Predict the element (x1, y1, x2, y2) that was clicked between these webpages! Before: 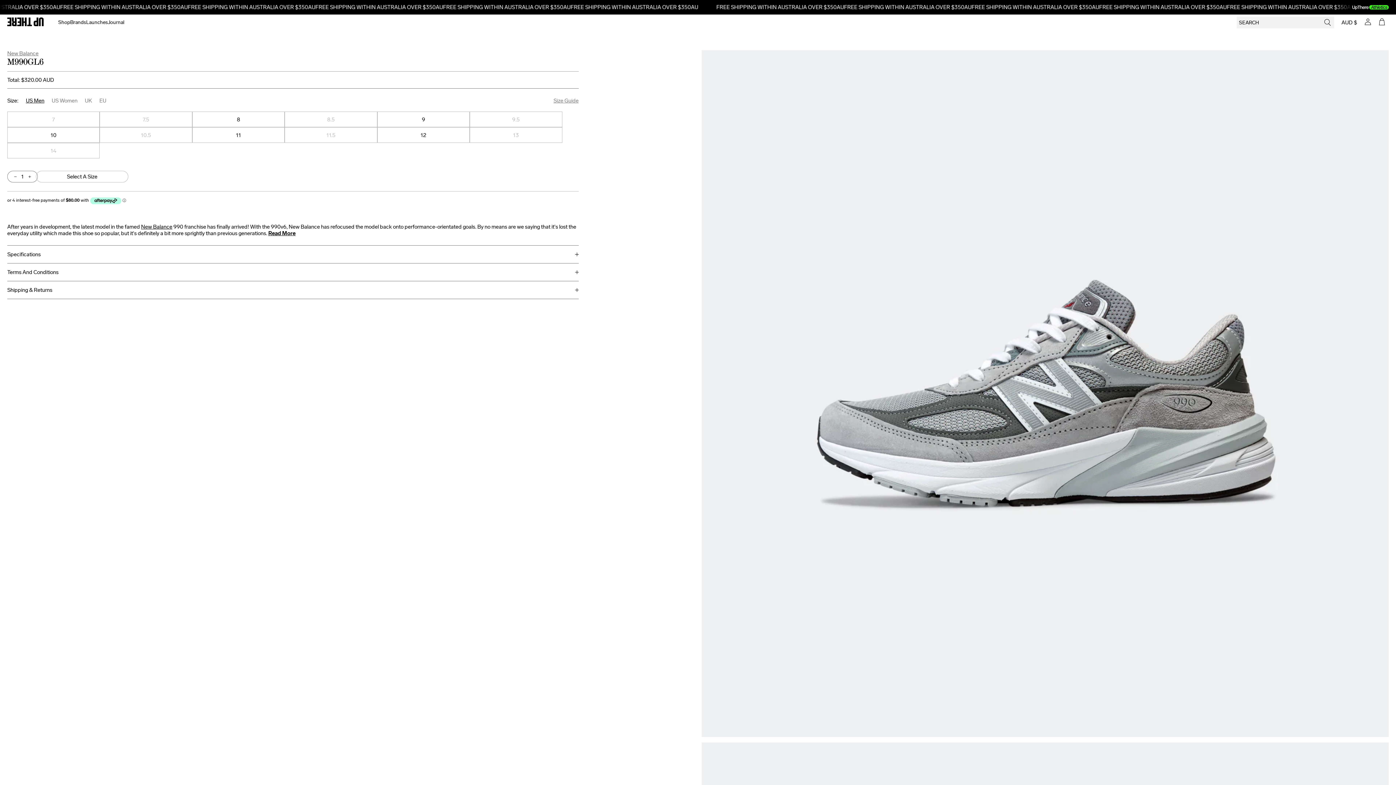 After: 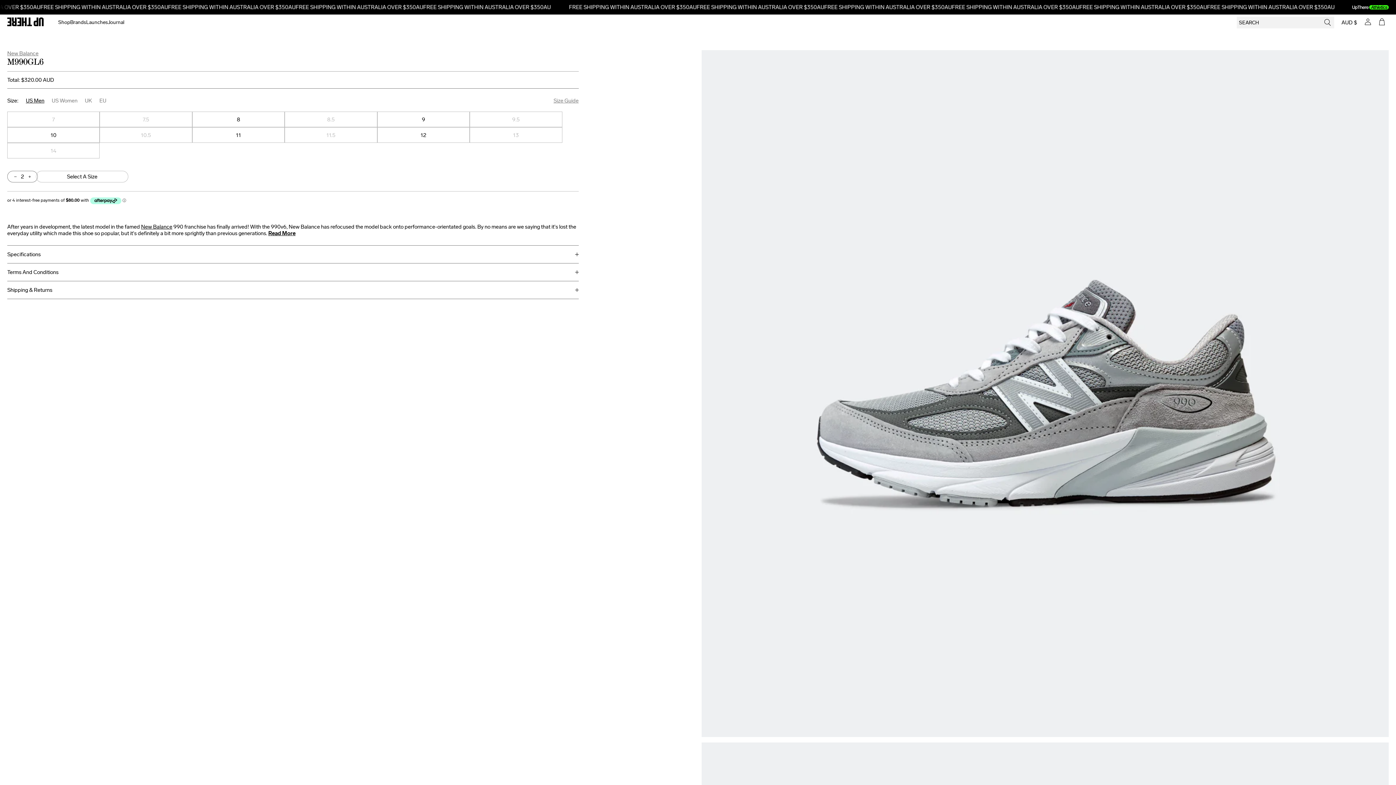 Action: bbox: (28, 172, 30, 180)